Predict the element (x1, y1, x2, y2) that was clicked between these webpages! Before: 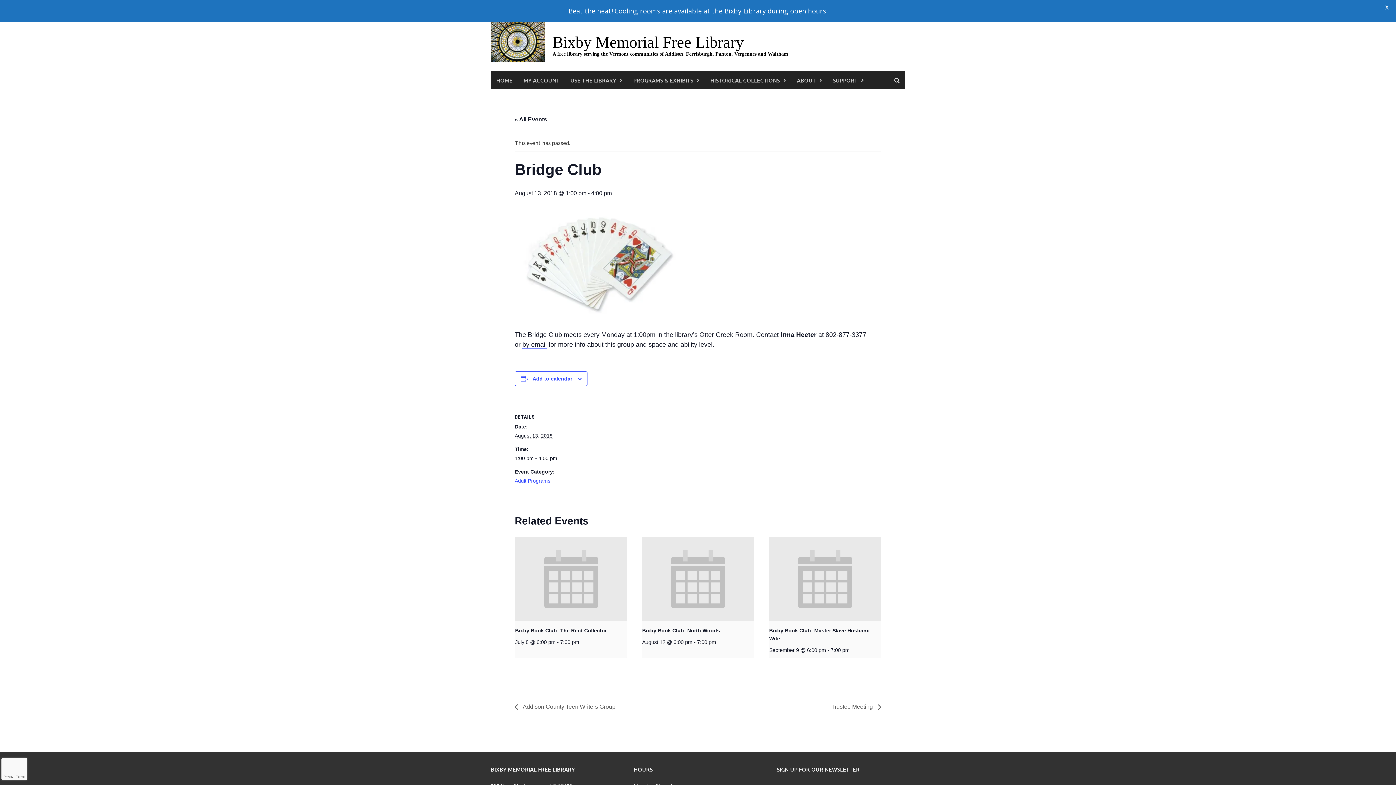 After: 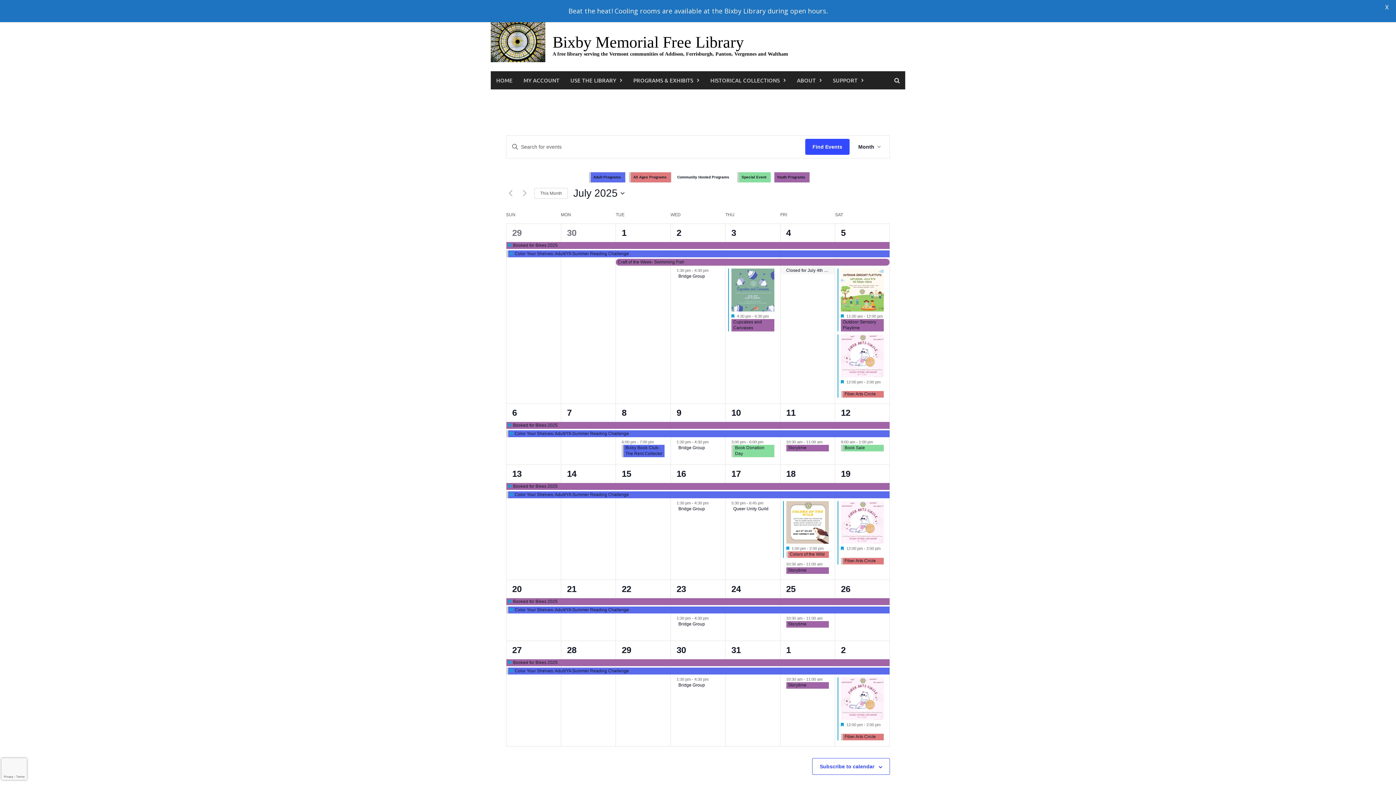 Action: label: « All Events bbox: (514, 116, 547, 122)